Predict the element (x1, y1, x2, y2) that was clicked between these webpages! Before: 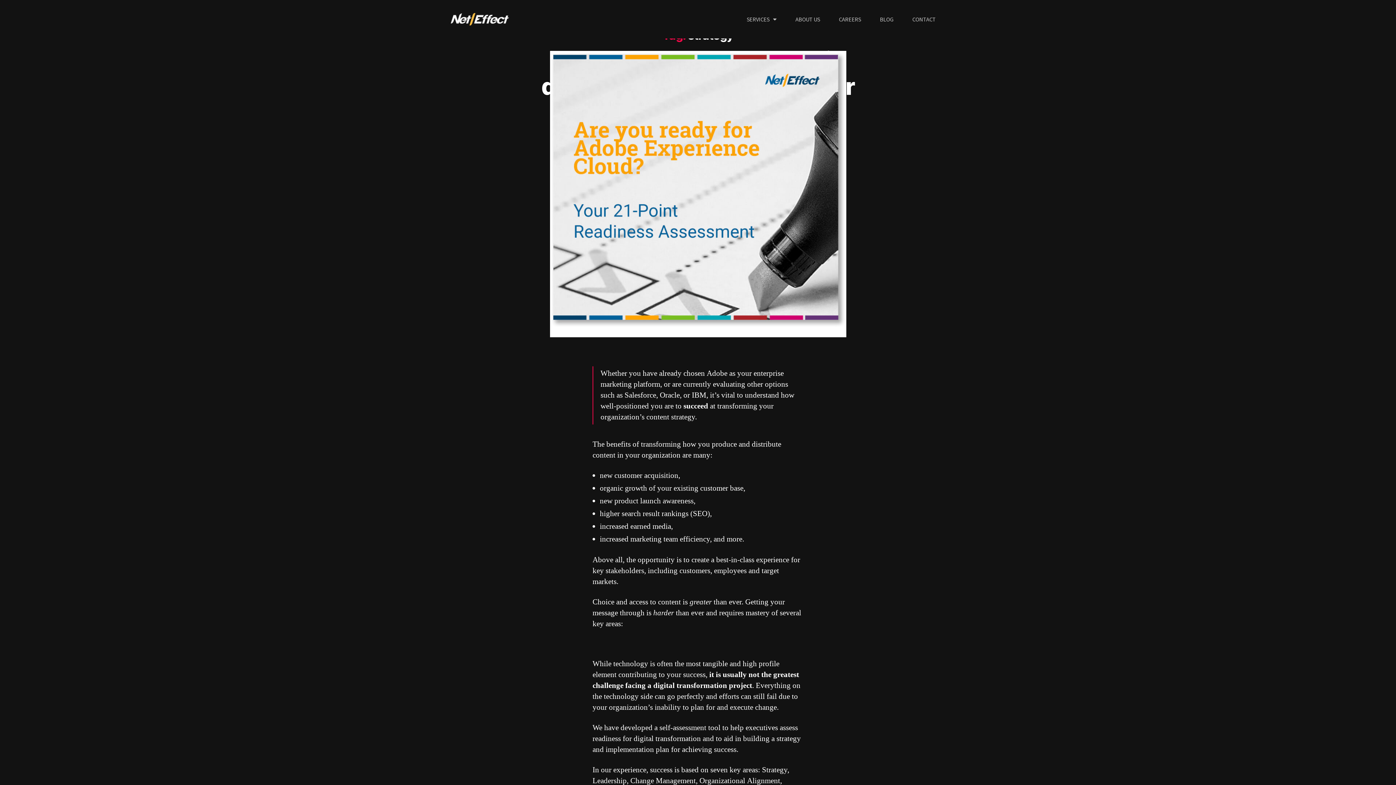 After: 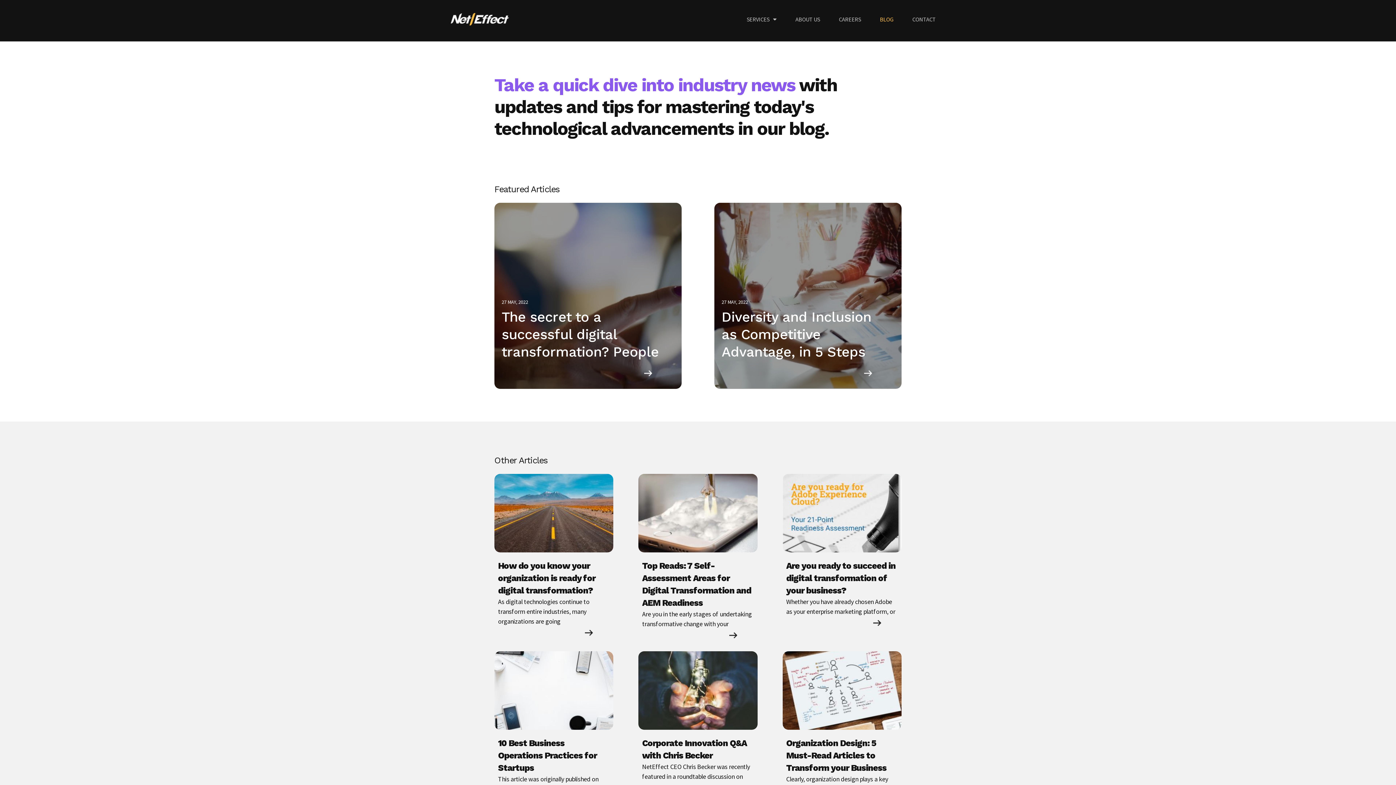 Action: bbox: (876, 13, 897, 25) label: BLOG